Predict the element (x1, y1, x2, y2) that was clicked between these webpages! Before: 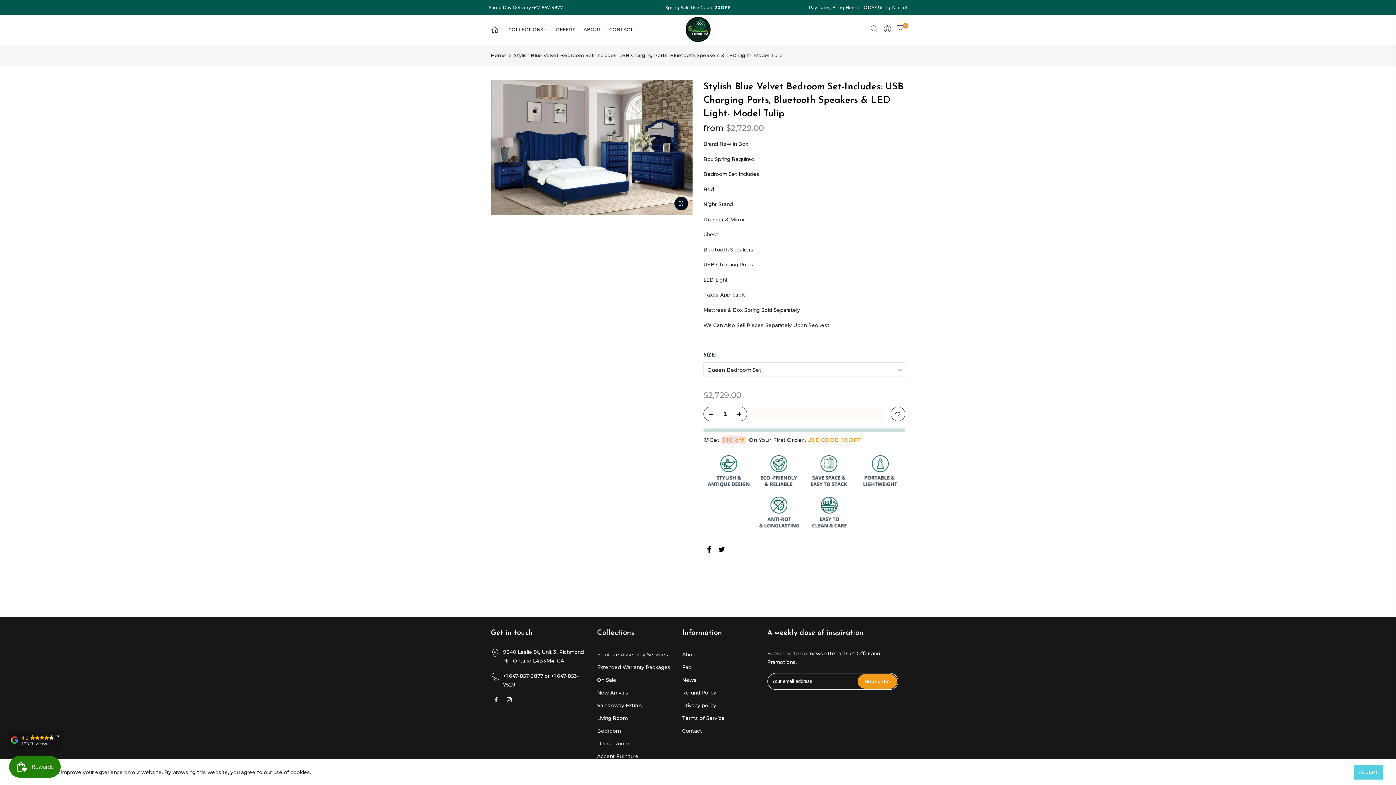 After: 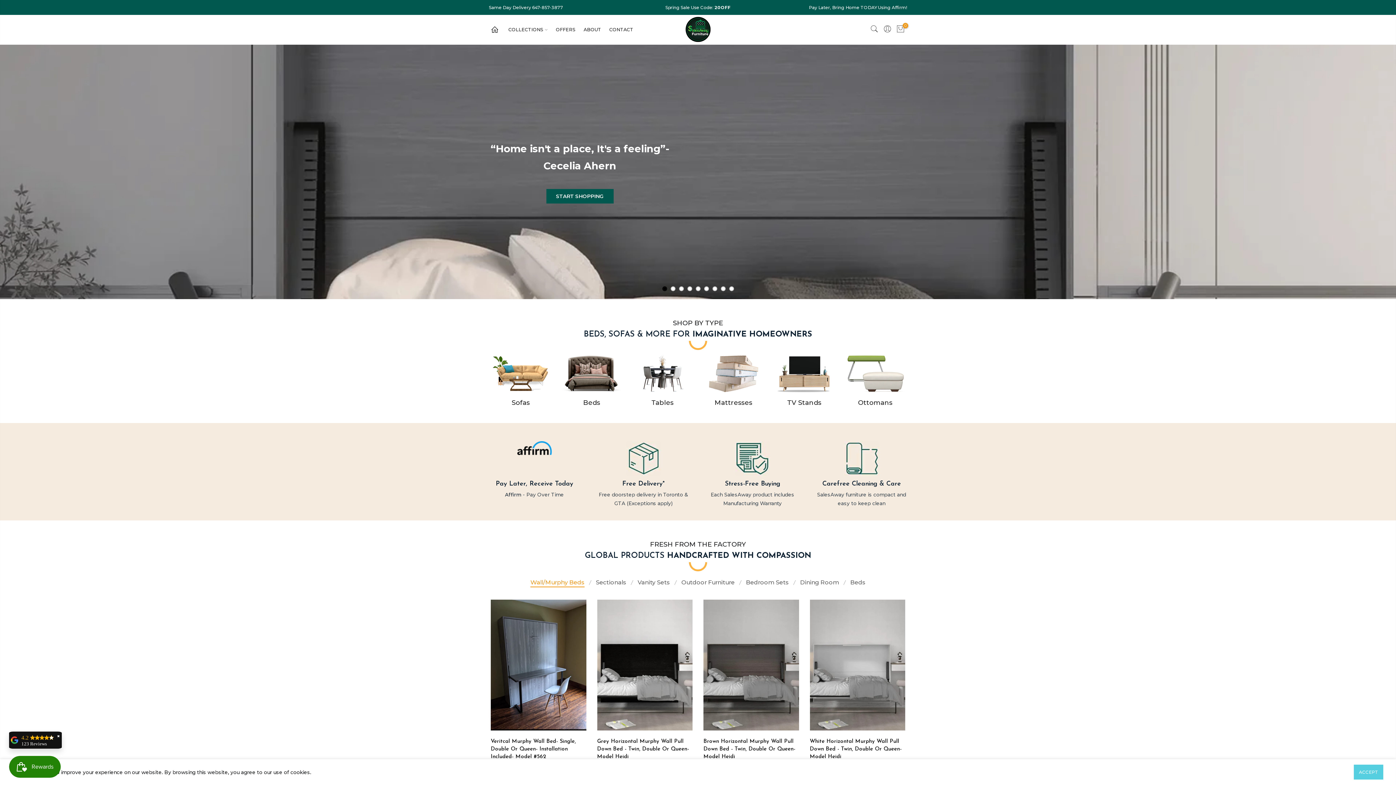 Action: label: Spring Sale Use Code: 20OFF bbox: (665, 4, 730, 10)